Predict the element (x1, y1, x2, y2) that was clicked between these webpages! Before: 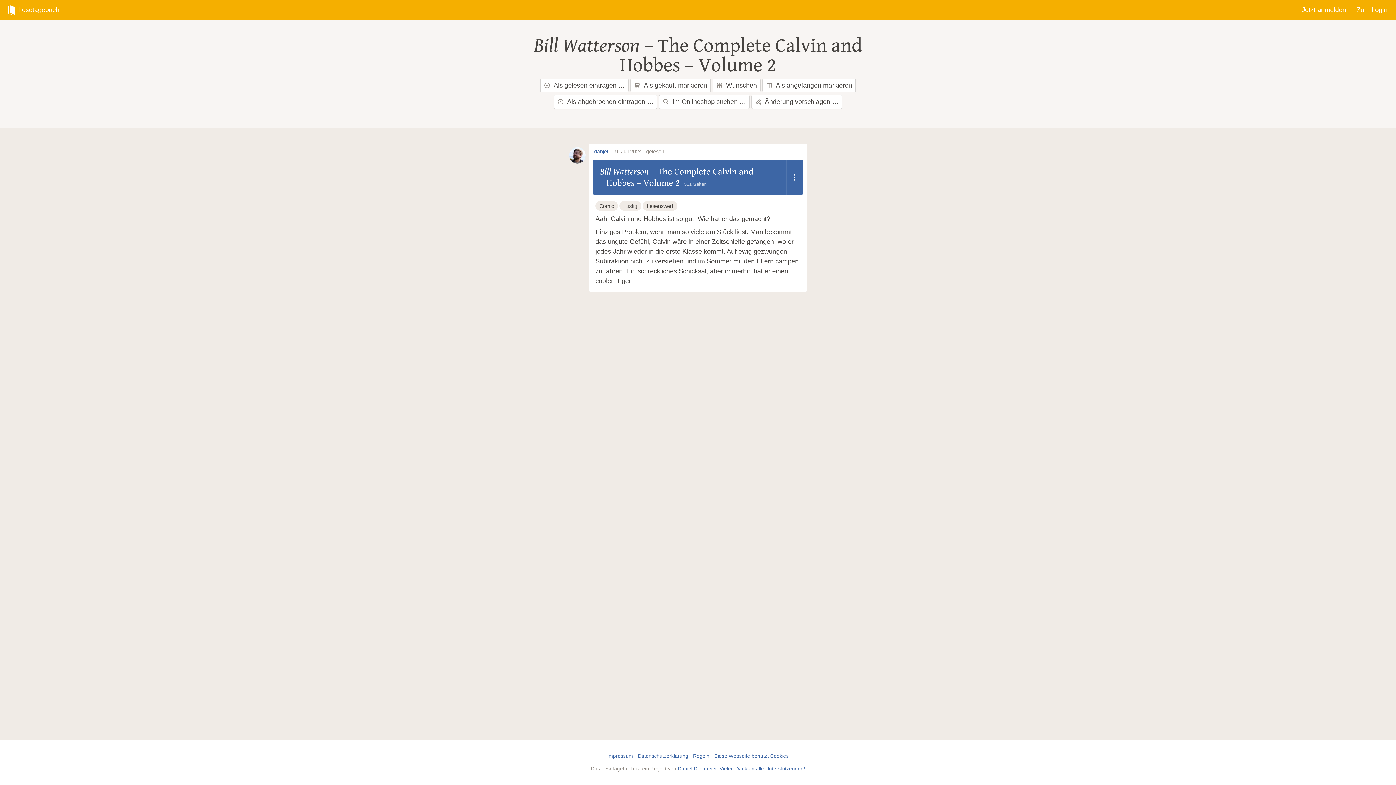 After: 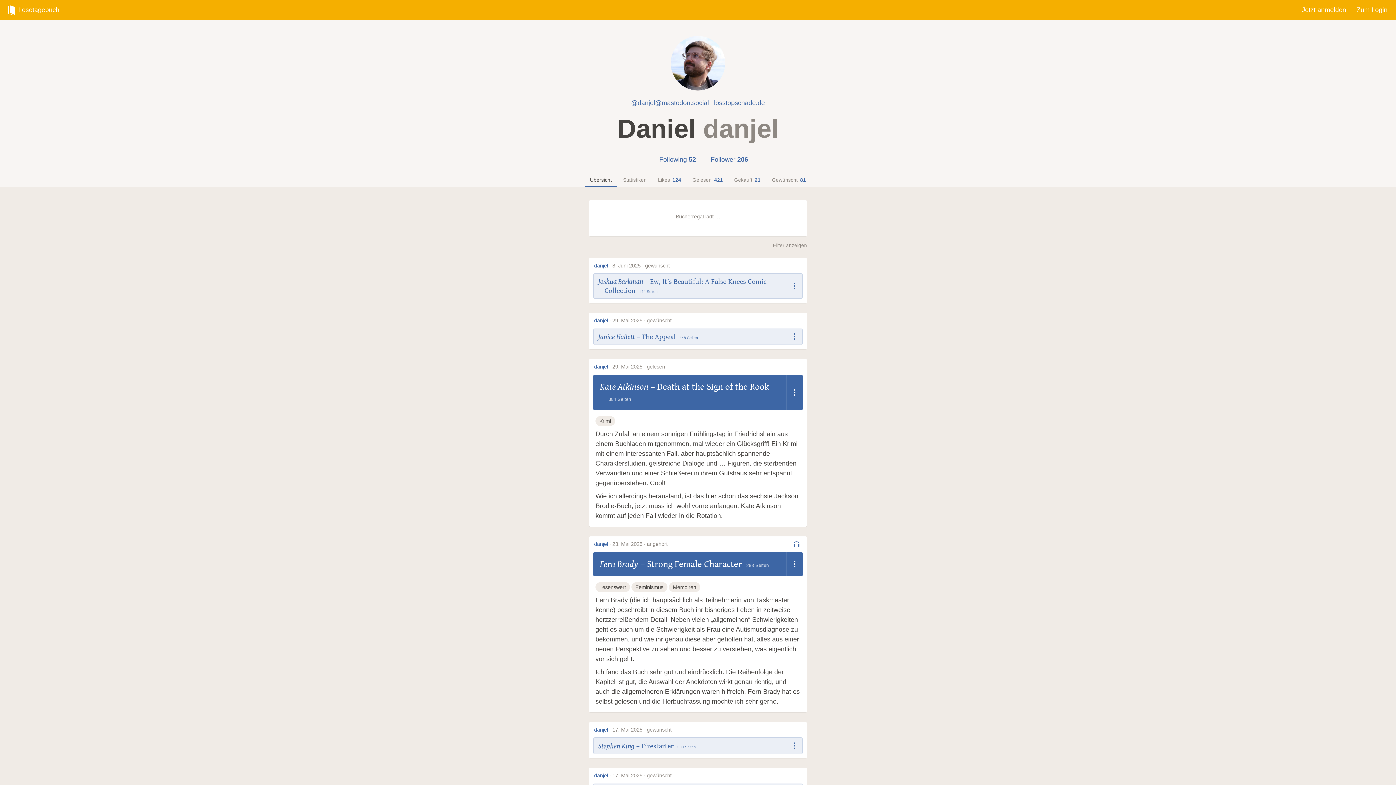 Action: bbox: (569, 147, 585, 163)